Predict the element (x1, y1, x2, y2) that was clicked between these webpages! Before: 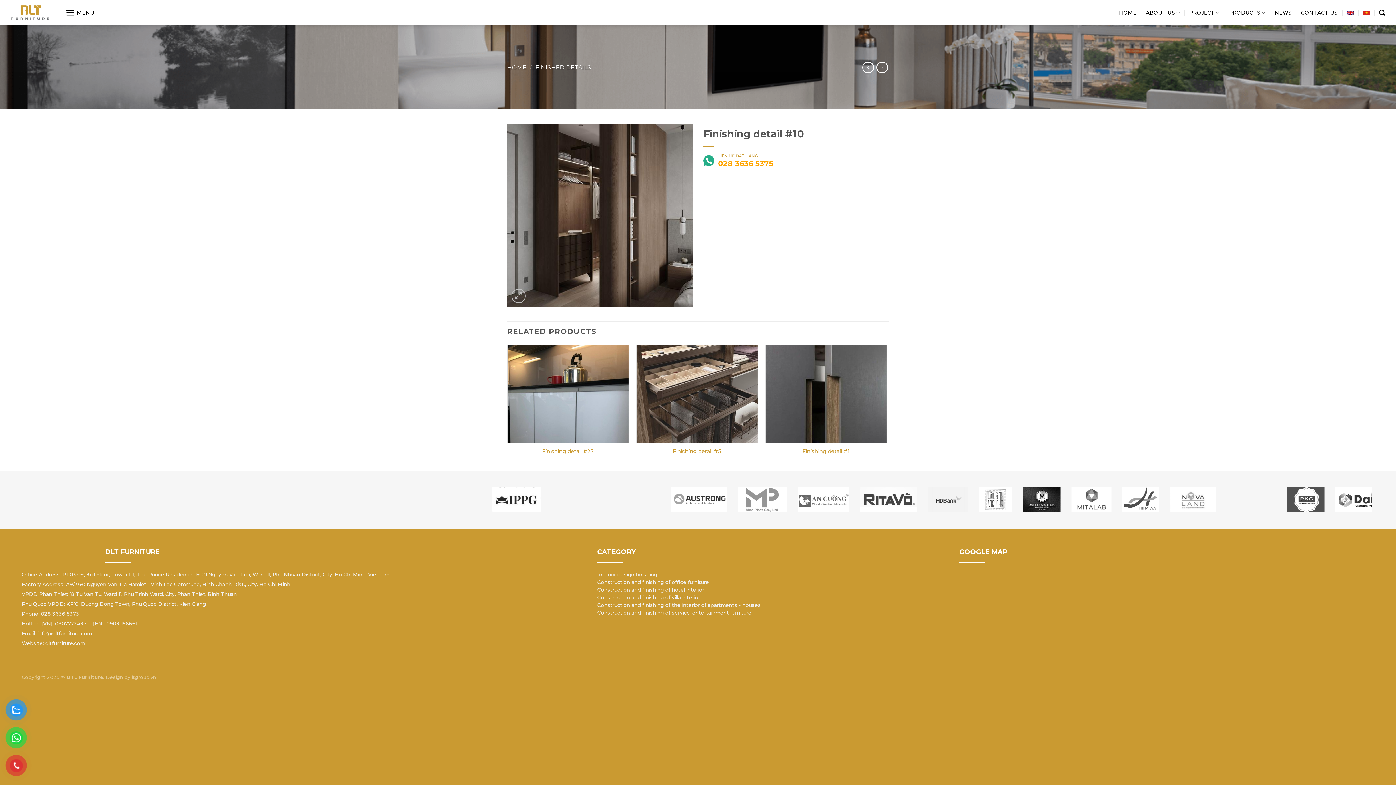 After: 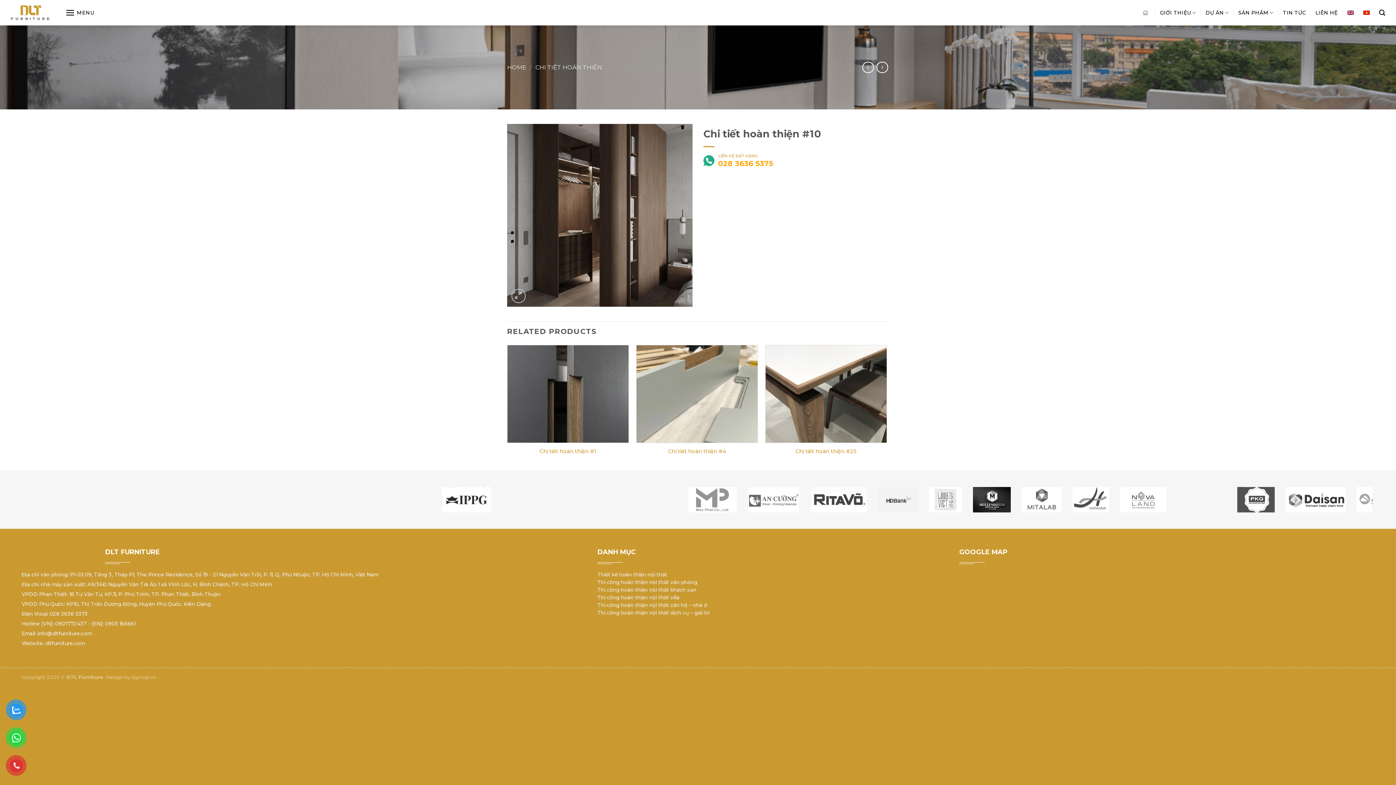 Action: bbox: (1363, 6, 1370, 18)